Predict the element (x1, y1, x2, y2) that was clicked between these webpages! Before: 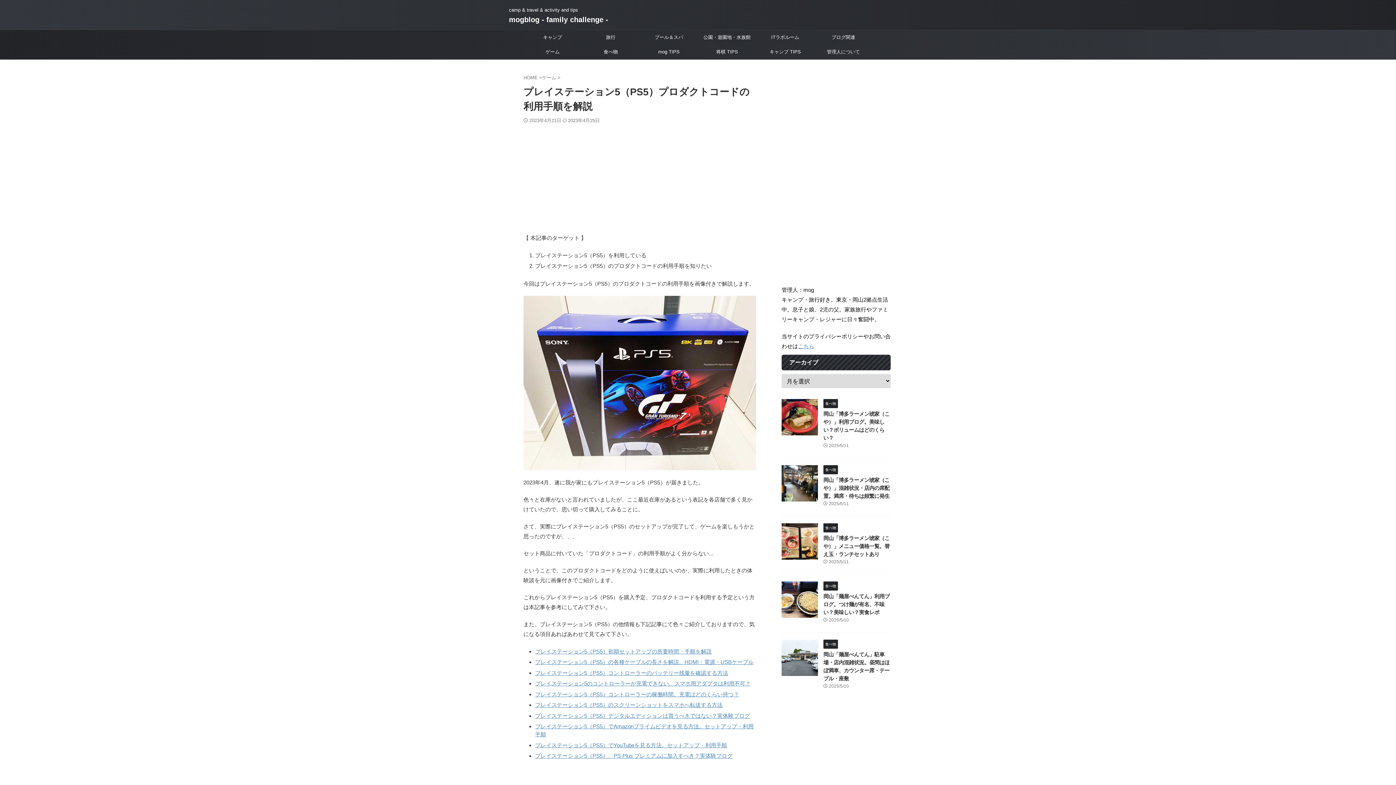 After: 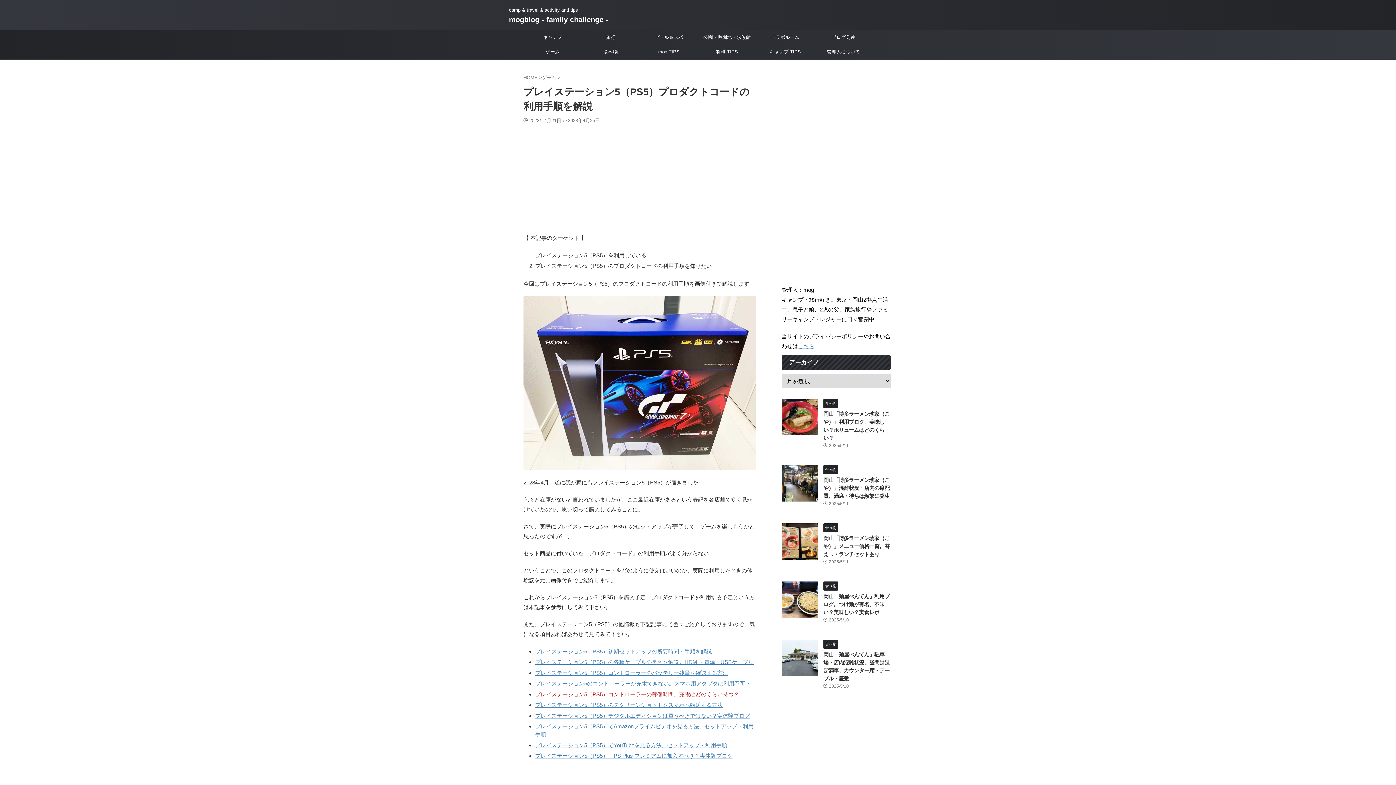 Action: label: プレイステーション5（PS5）コントローラーの稼働時間。充電はどのくらい持つ？ bbox: (535, 691, 739, 697)